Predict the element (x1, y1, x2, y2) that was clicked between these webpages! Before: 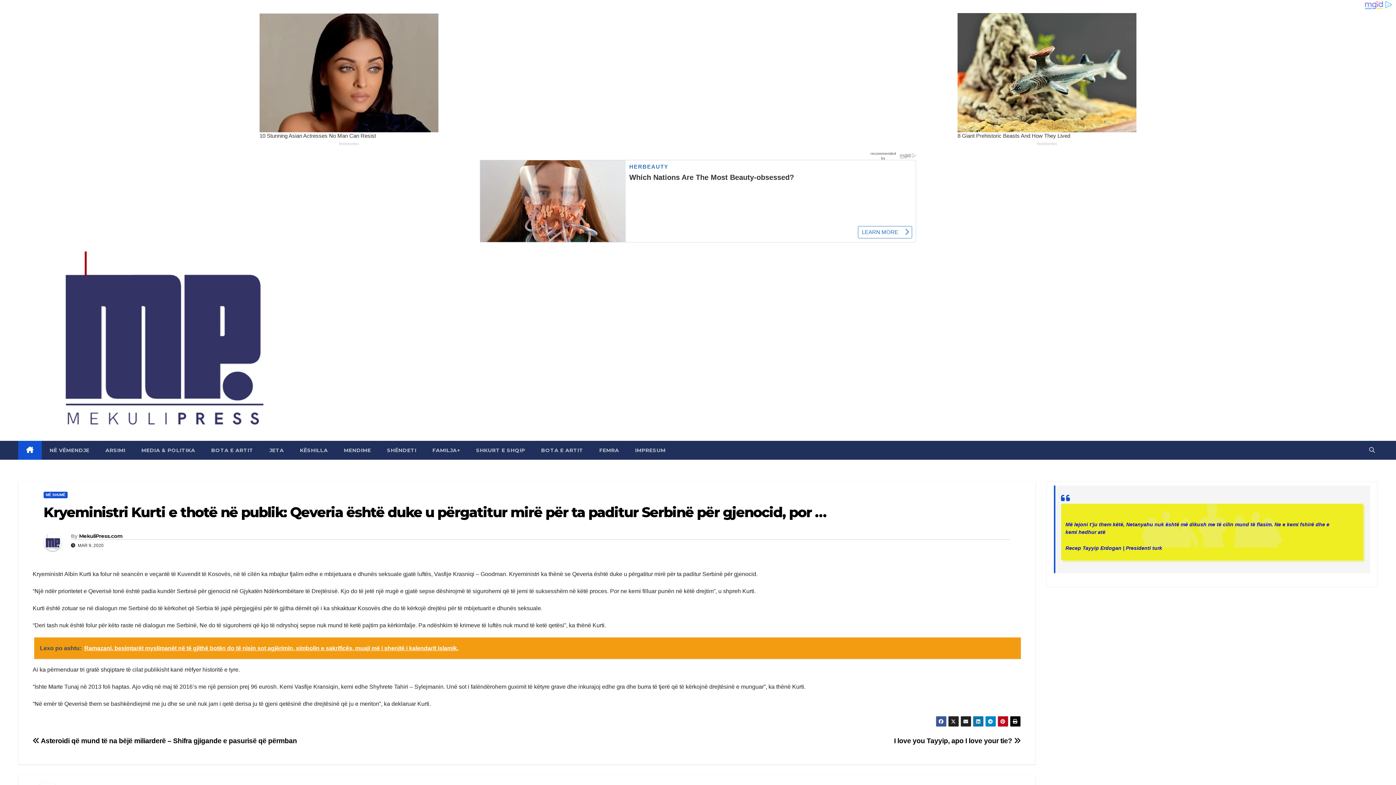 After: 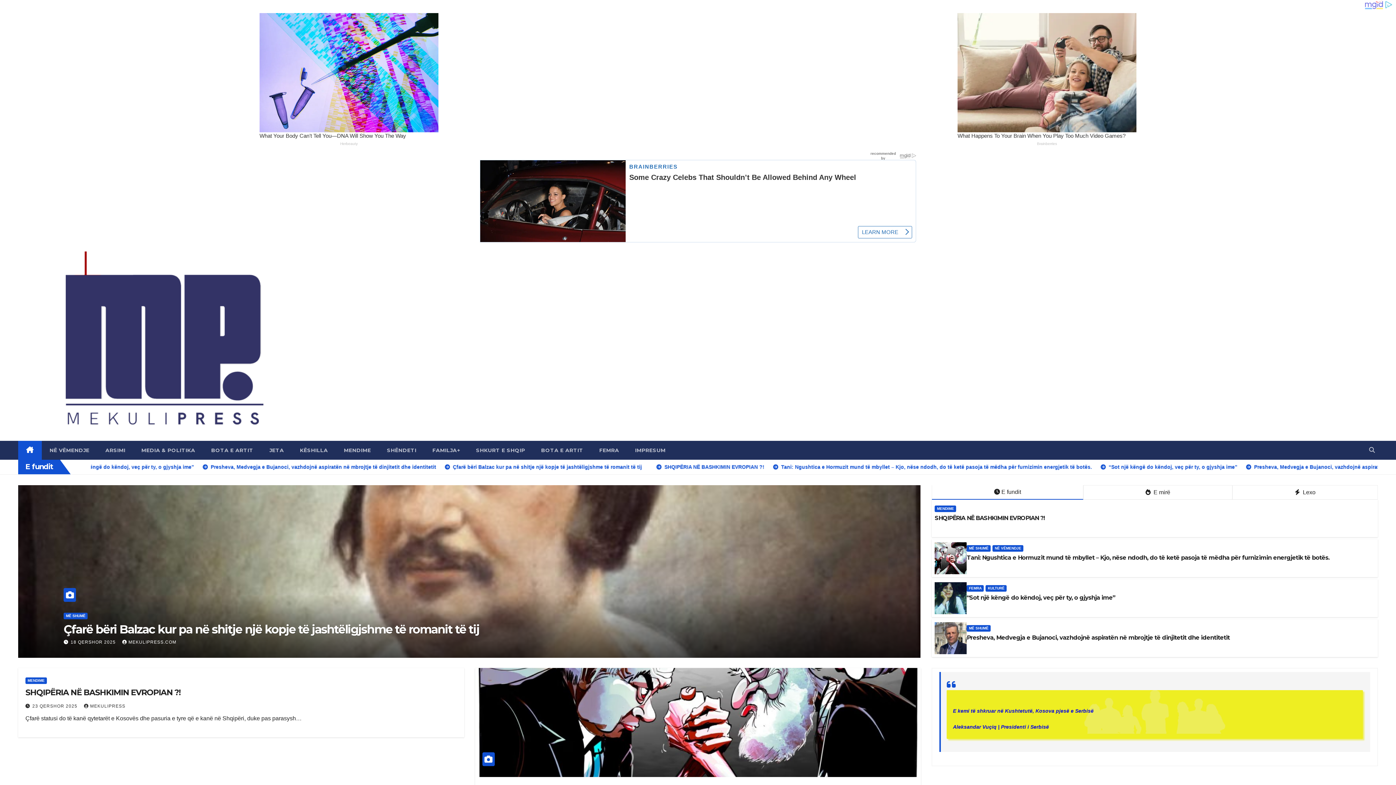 Action: bbox: (18, 461, 41, 480)